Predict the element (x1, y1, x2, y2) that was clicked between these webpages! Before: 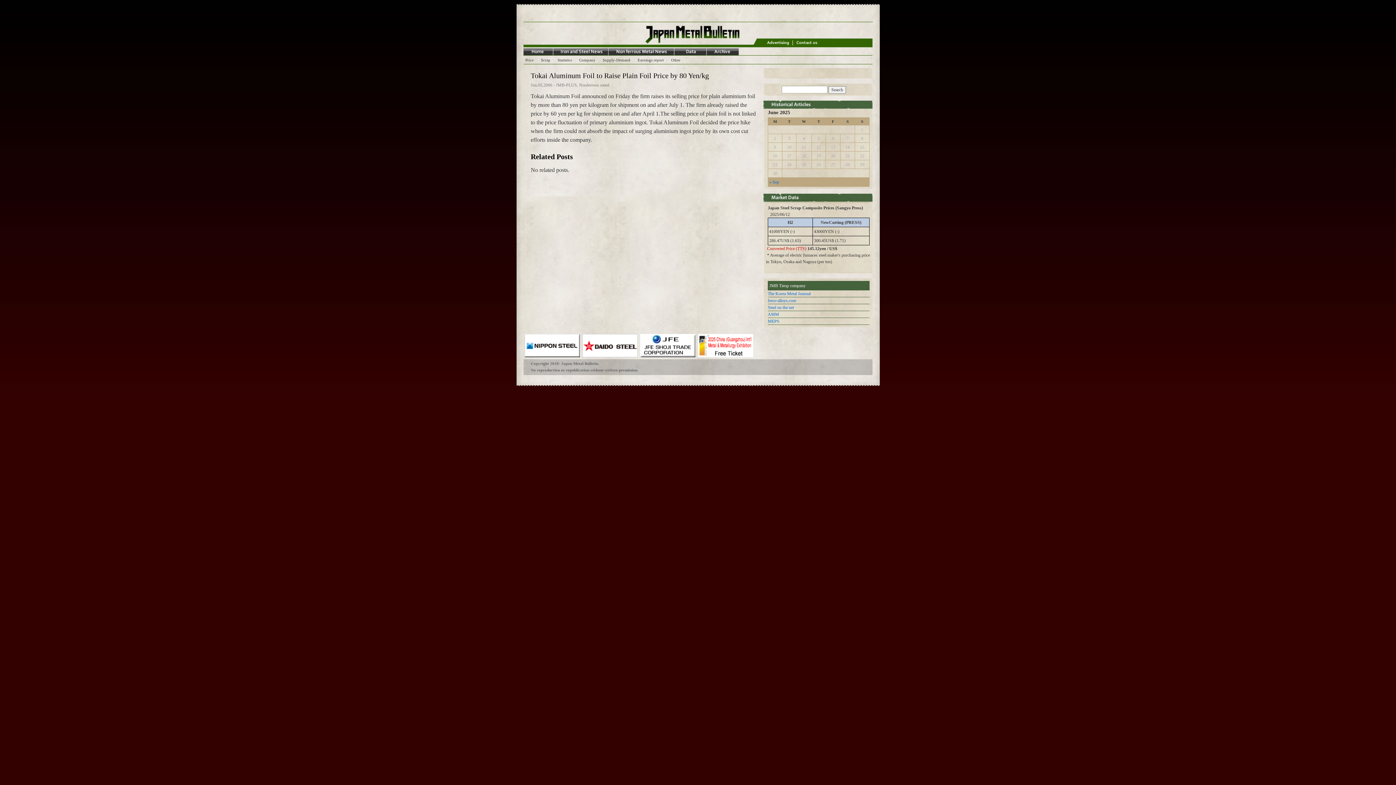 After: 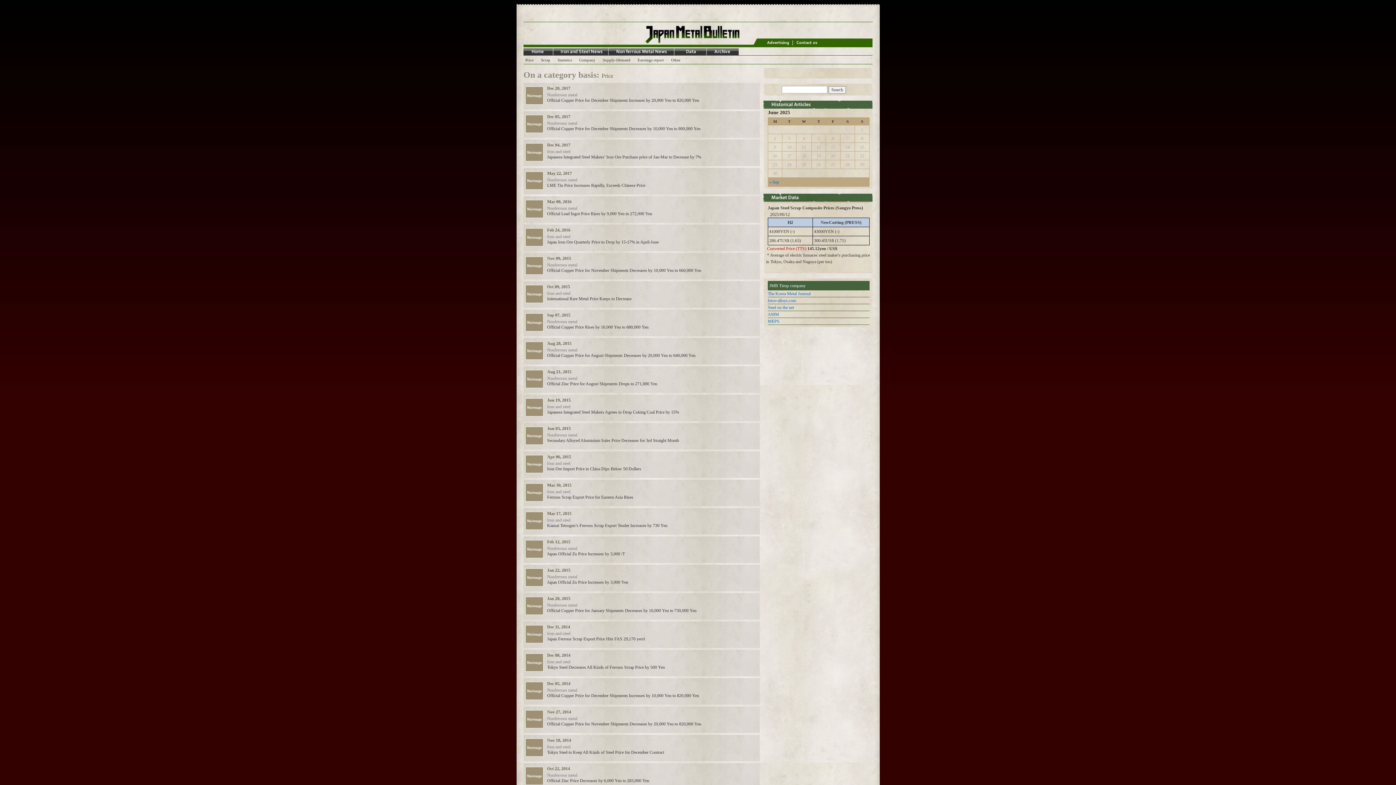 Action: label: Price bbox: (525, 57, 533, 62)